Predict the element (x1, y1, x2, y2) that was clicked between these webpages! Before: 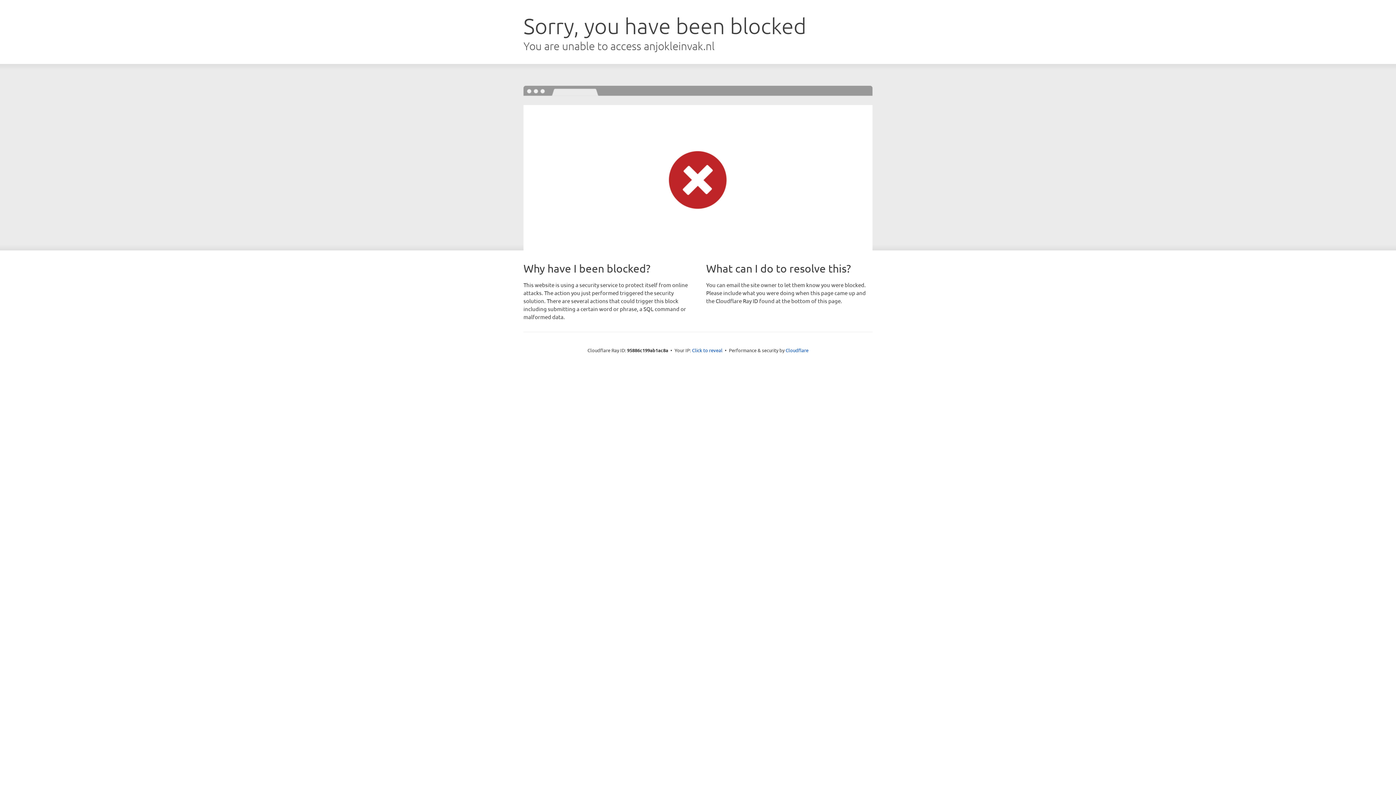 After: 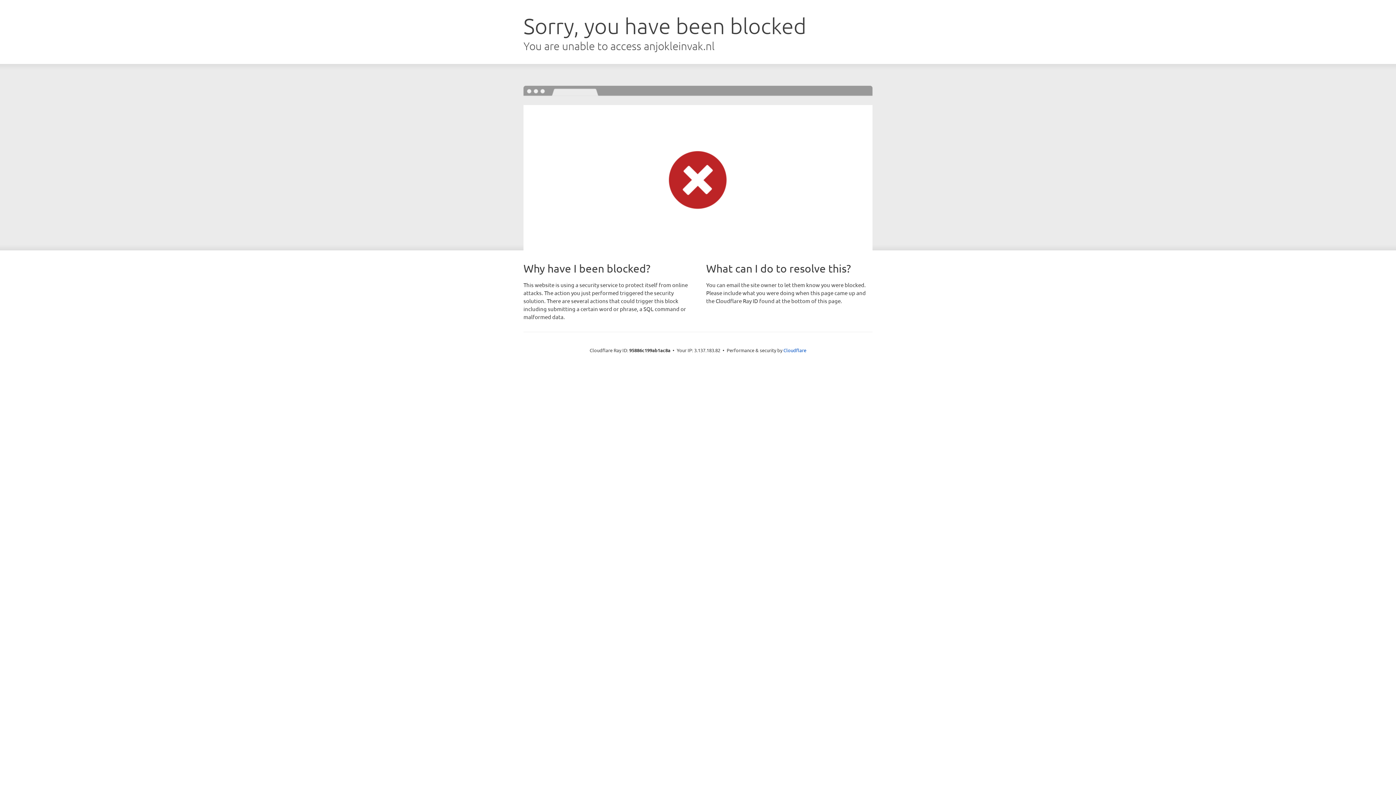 Action: label: Click to reveal bbox: (692, 346, 722, 353)